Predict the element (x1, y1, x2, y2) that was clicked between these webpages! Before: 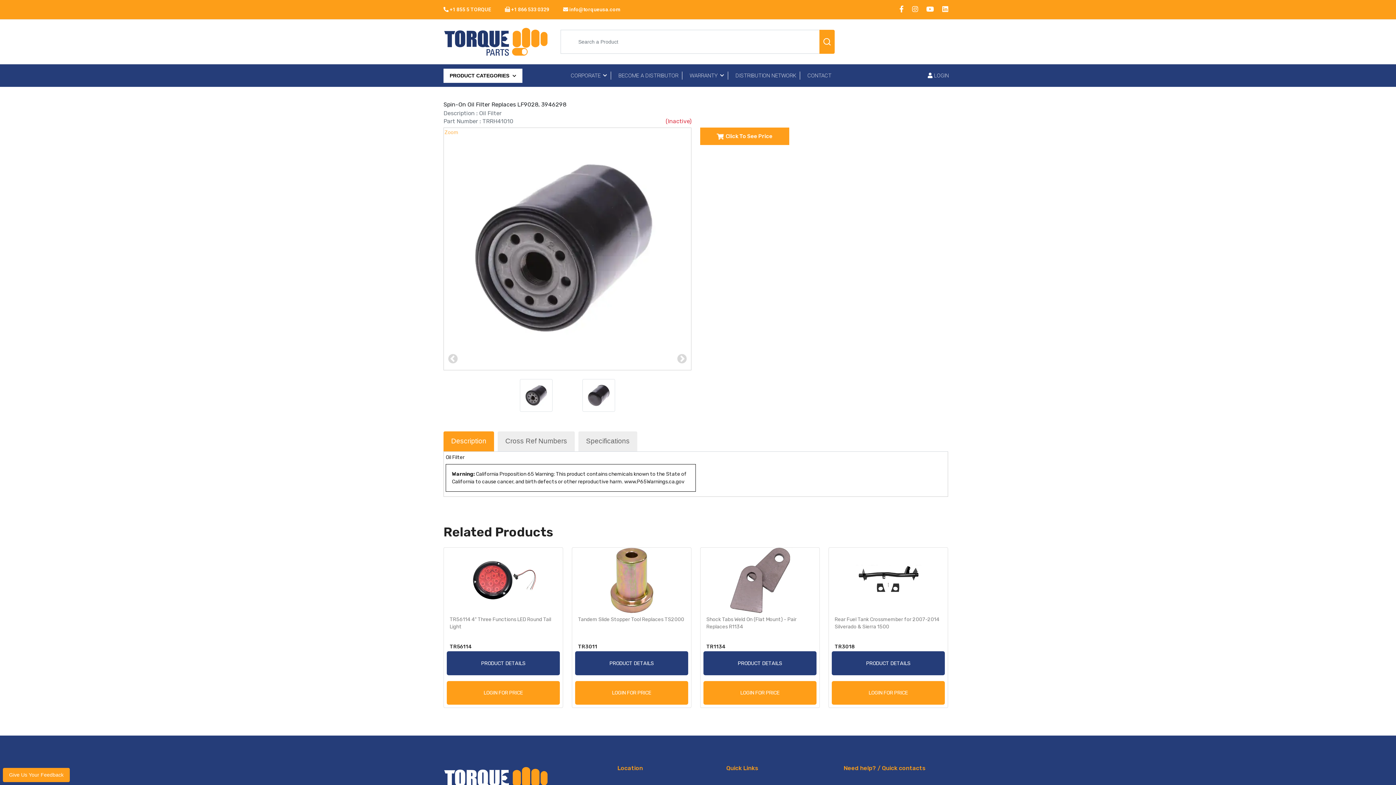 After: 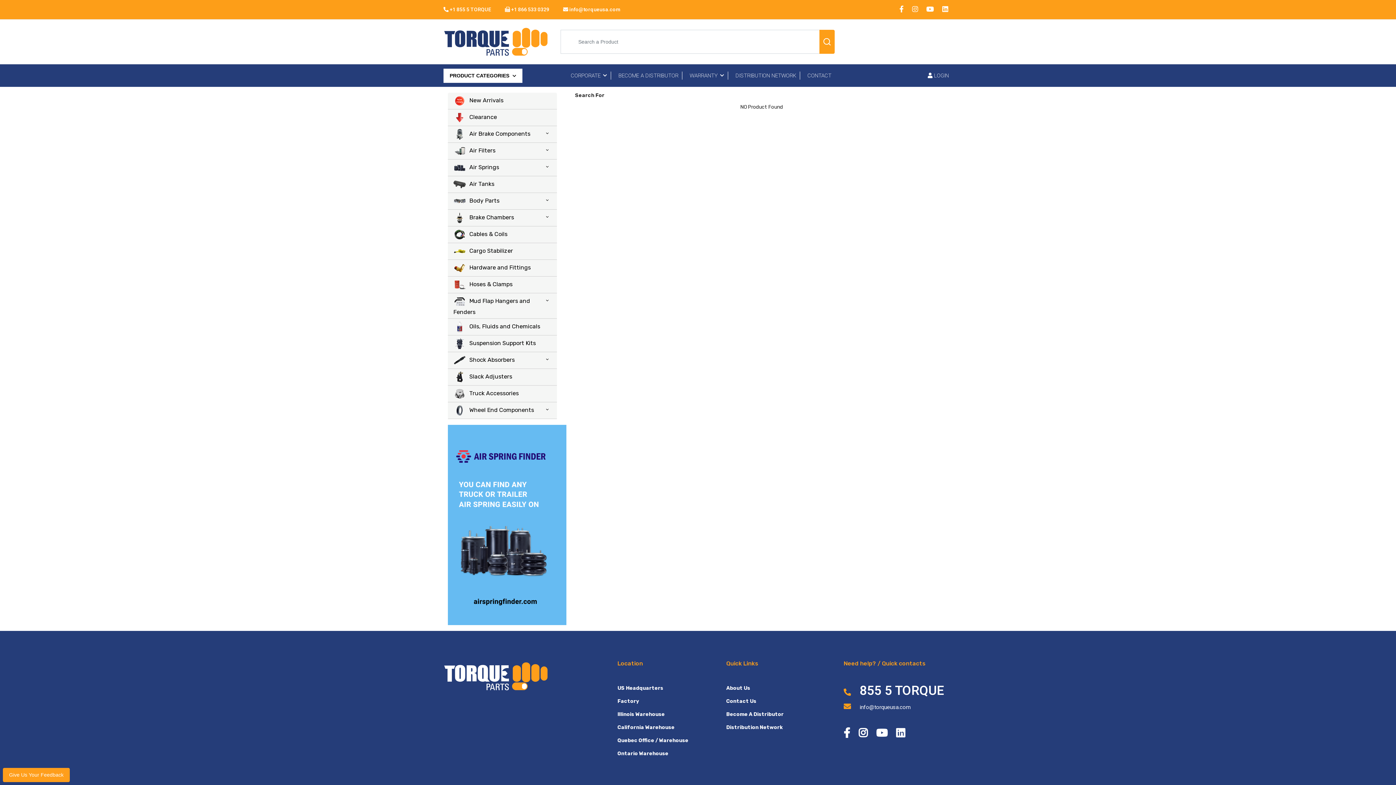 Action: bbox: (819, 29, 834, 53)